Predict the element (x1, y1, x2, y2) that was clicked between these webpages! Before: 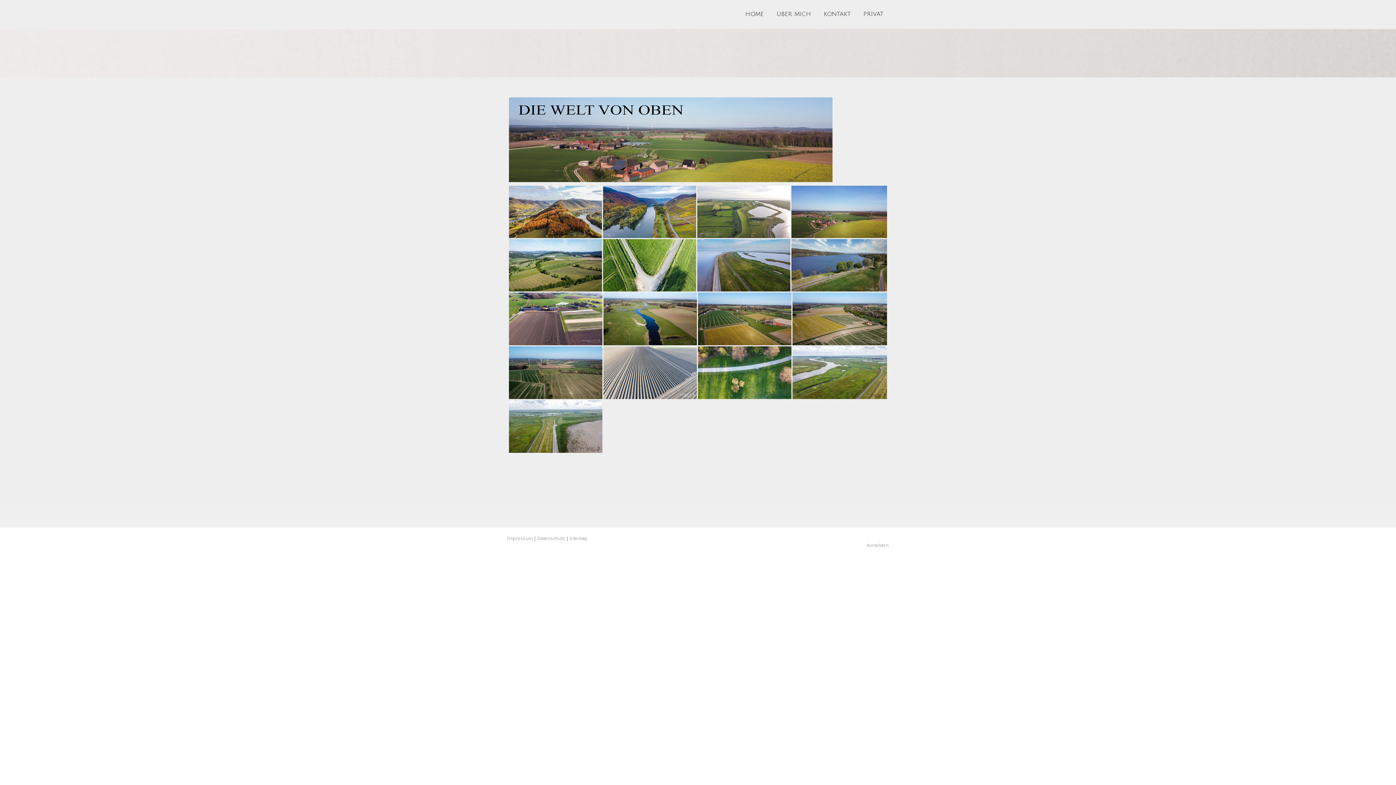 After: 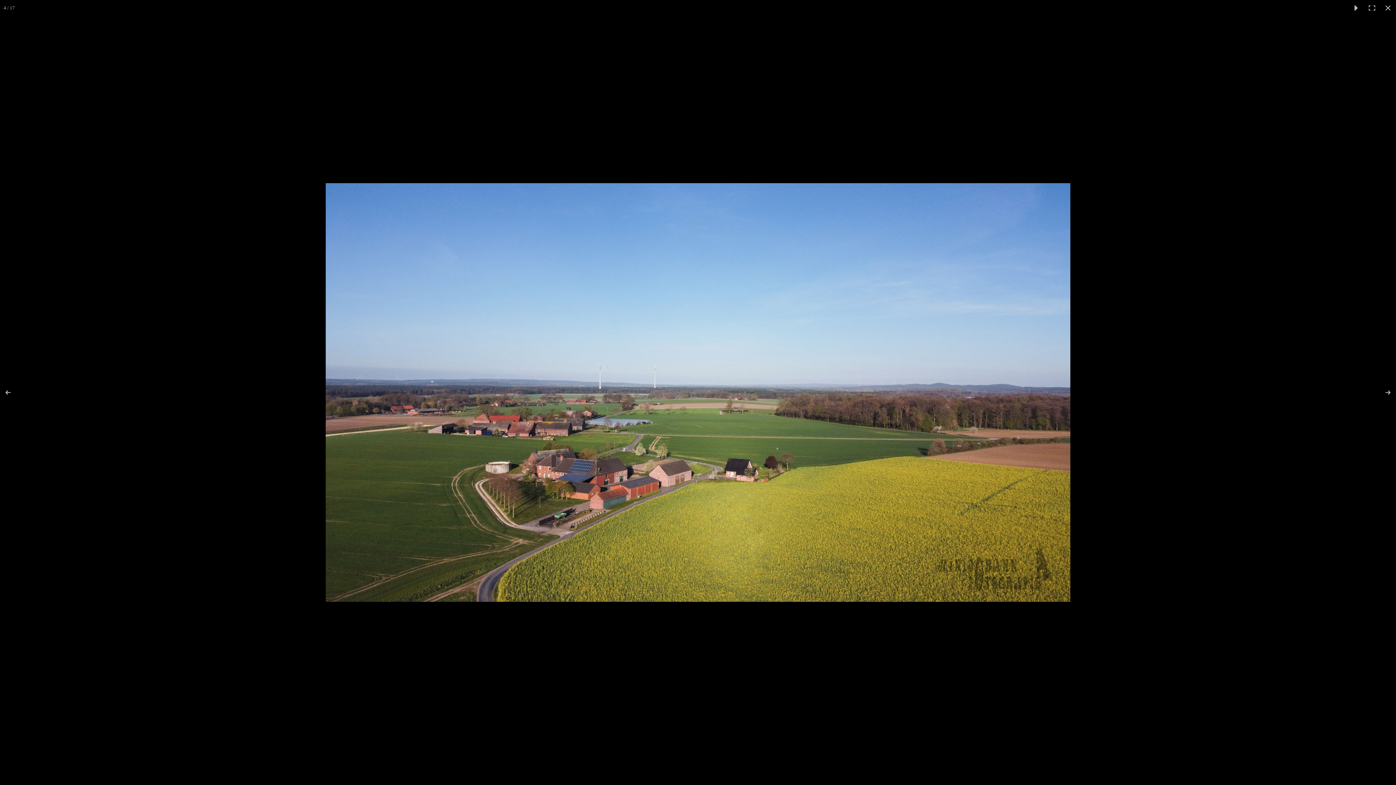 Action: bbox: (791, 185, 887, 238)